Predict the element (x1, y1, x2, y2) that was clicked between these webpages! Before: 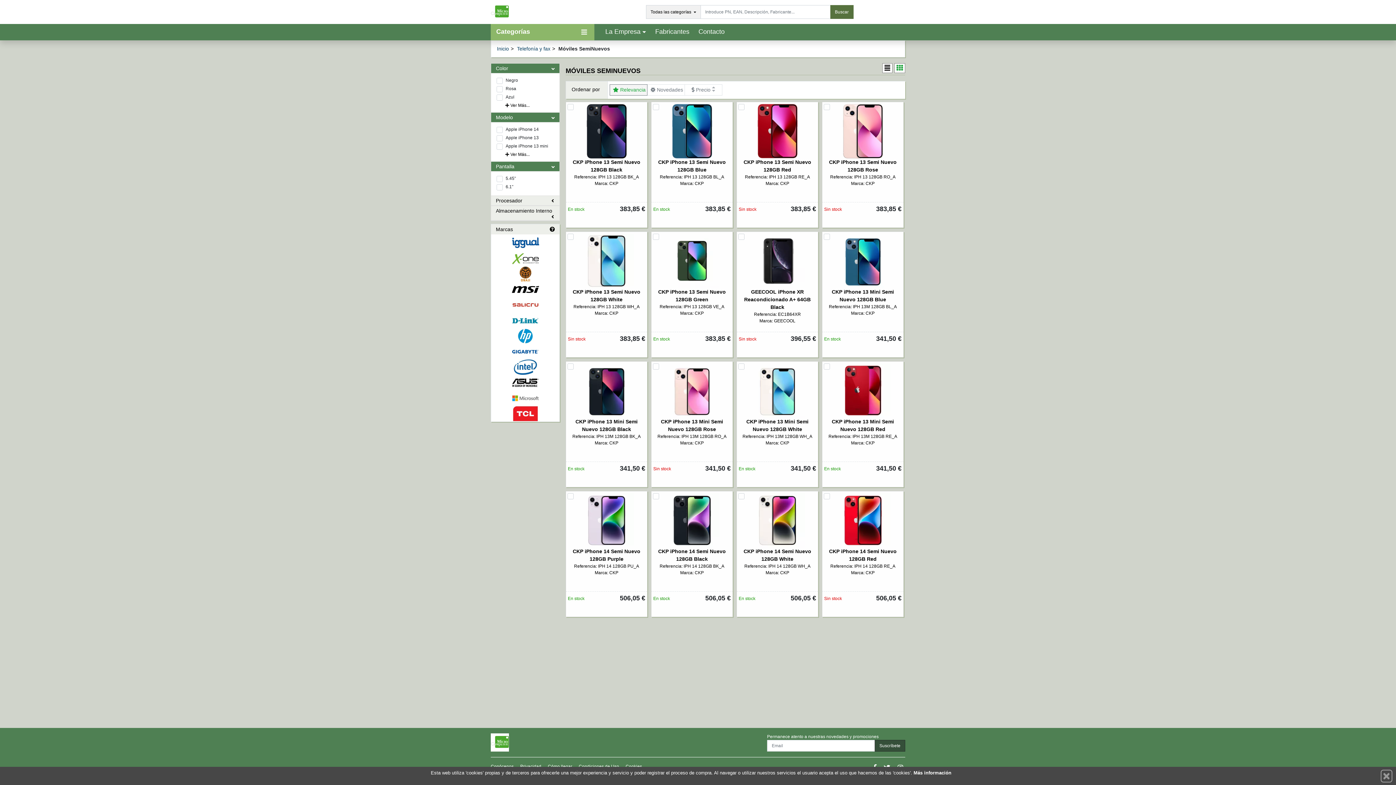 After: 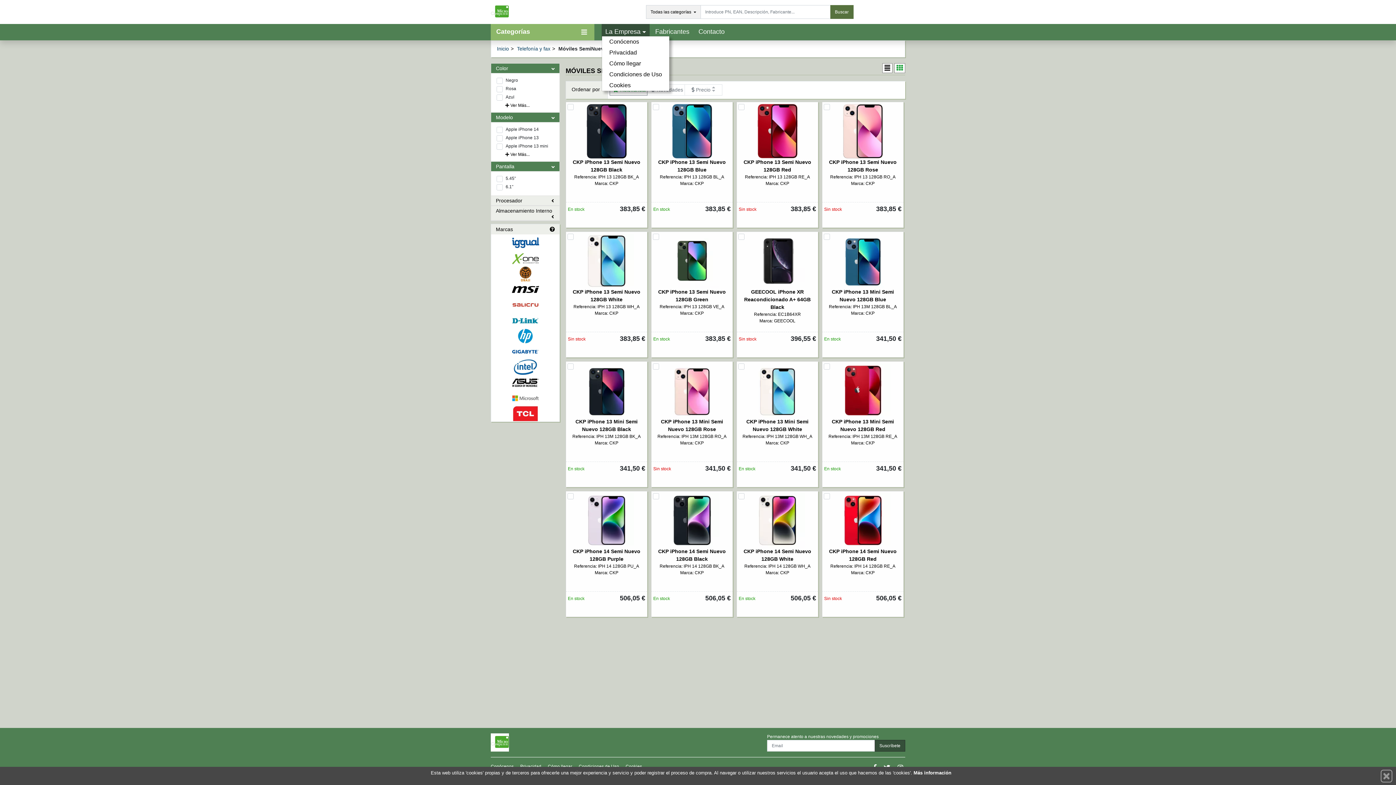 Action: bbox: (601, 28, 649, 35) label: La Empresa